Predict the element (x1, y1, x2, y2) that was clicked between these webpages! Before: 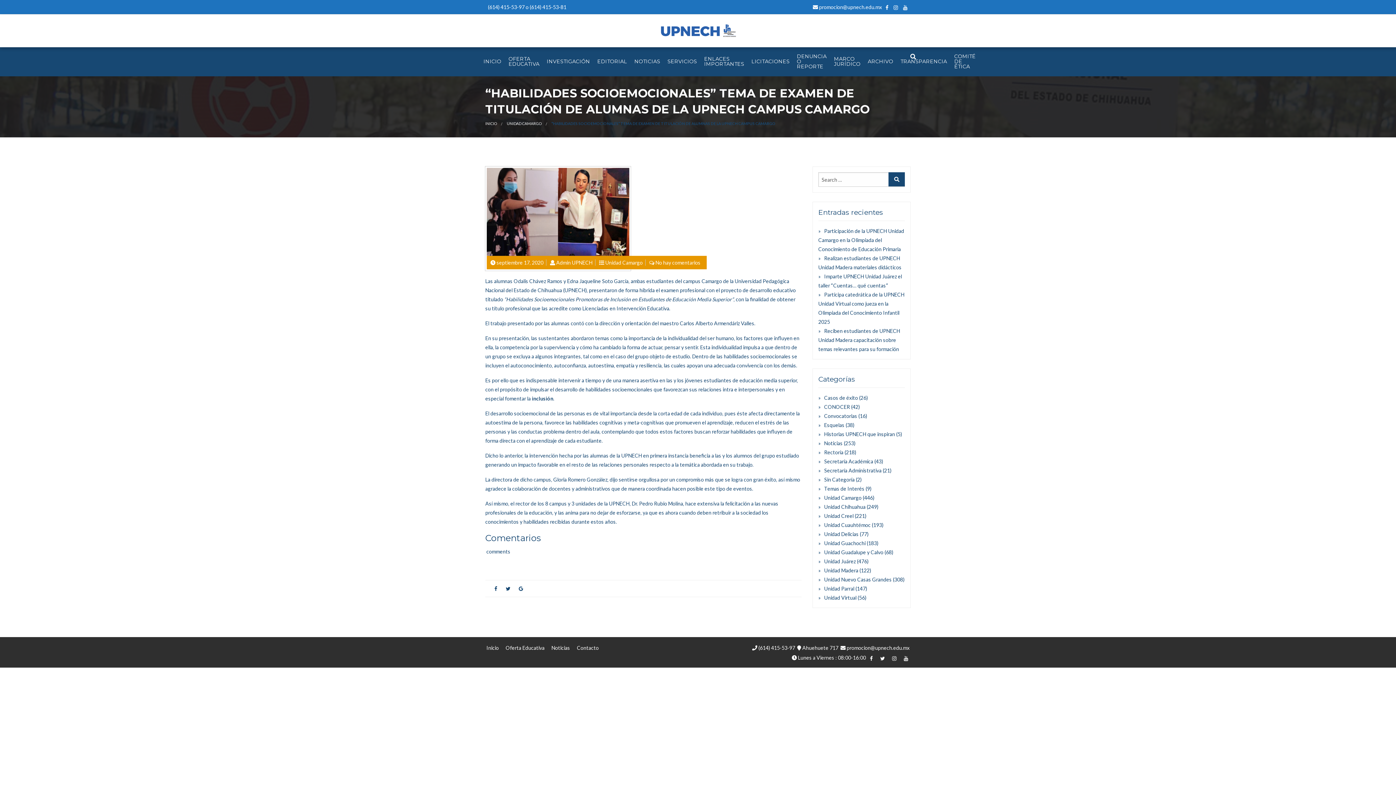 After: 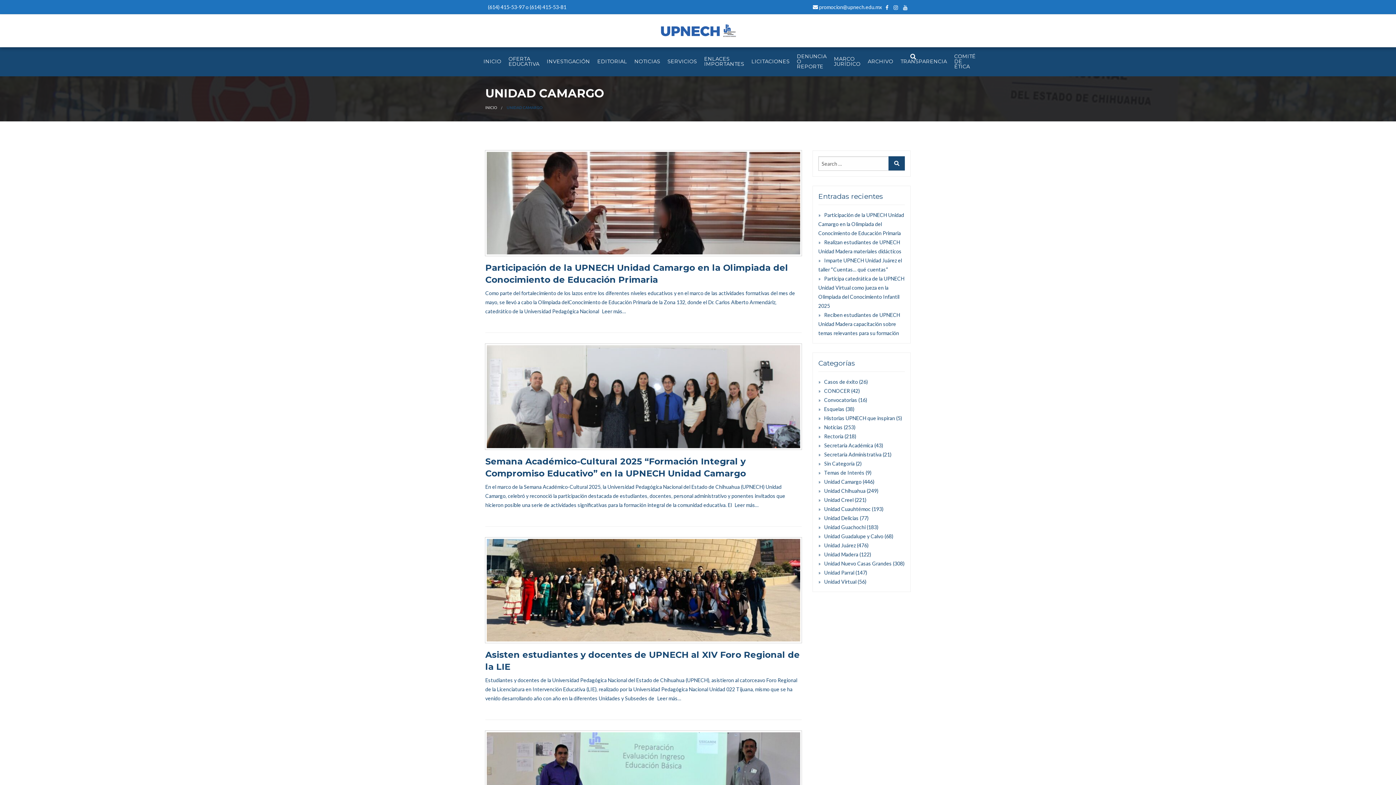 Action: bbox: (506, 121, 541, 125) label: UNIDAD CAMARGO